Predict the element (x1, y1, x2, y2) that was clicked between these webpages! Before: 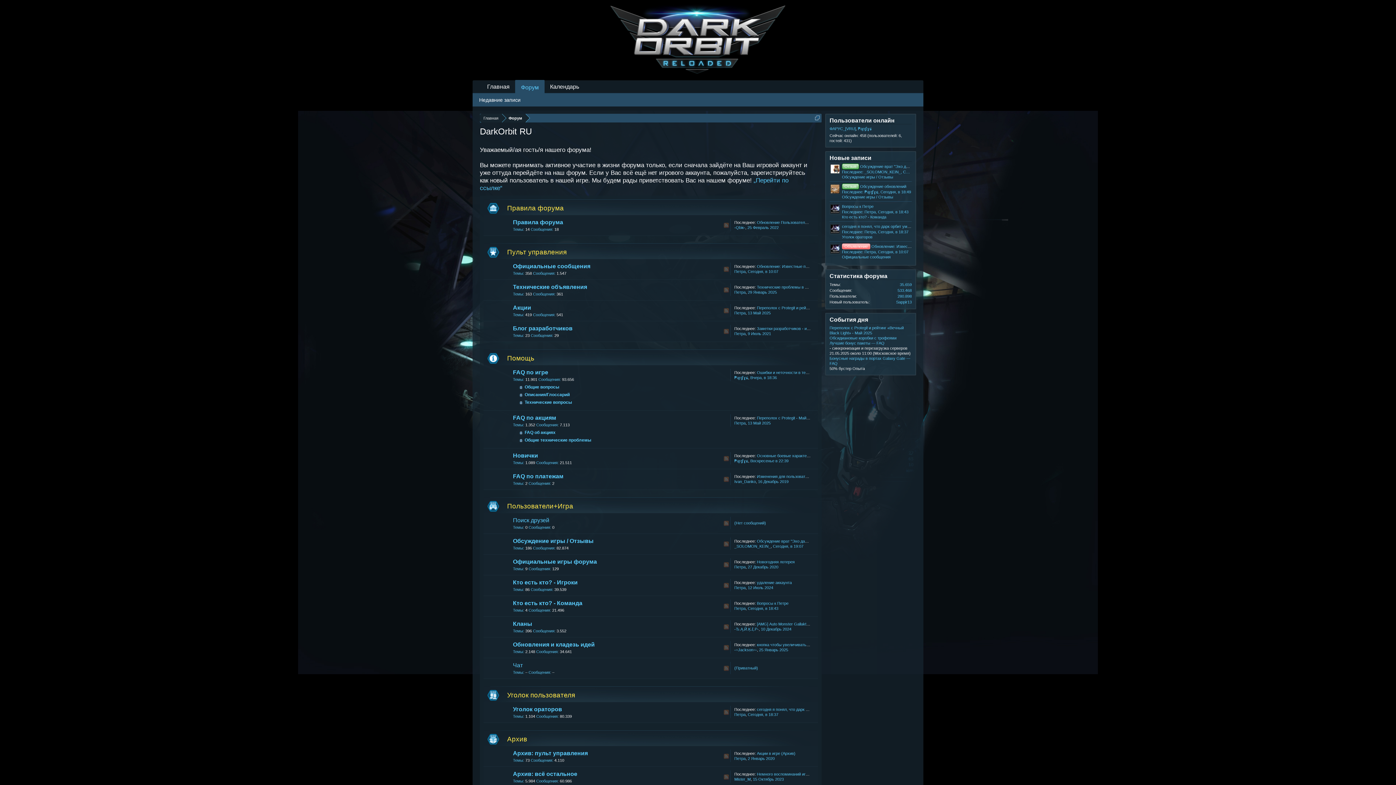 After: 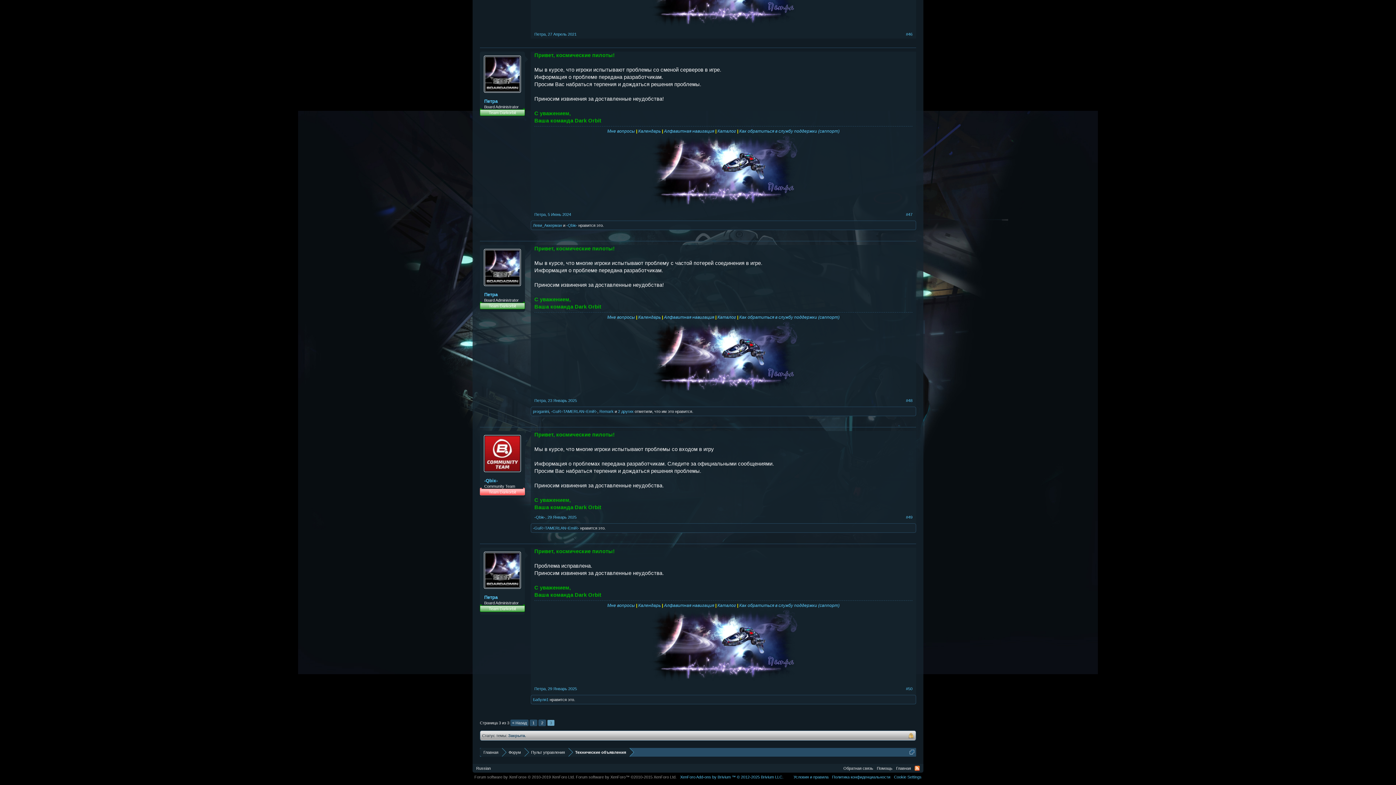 Action: label: Технические проблемы в игре bbox: (757, 285, 813, 289)